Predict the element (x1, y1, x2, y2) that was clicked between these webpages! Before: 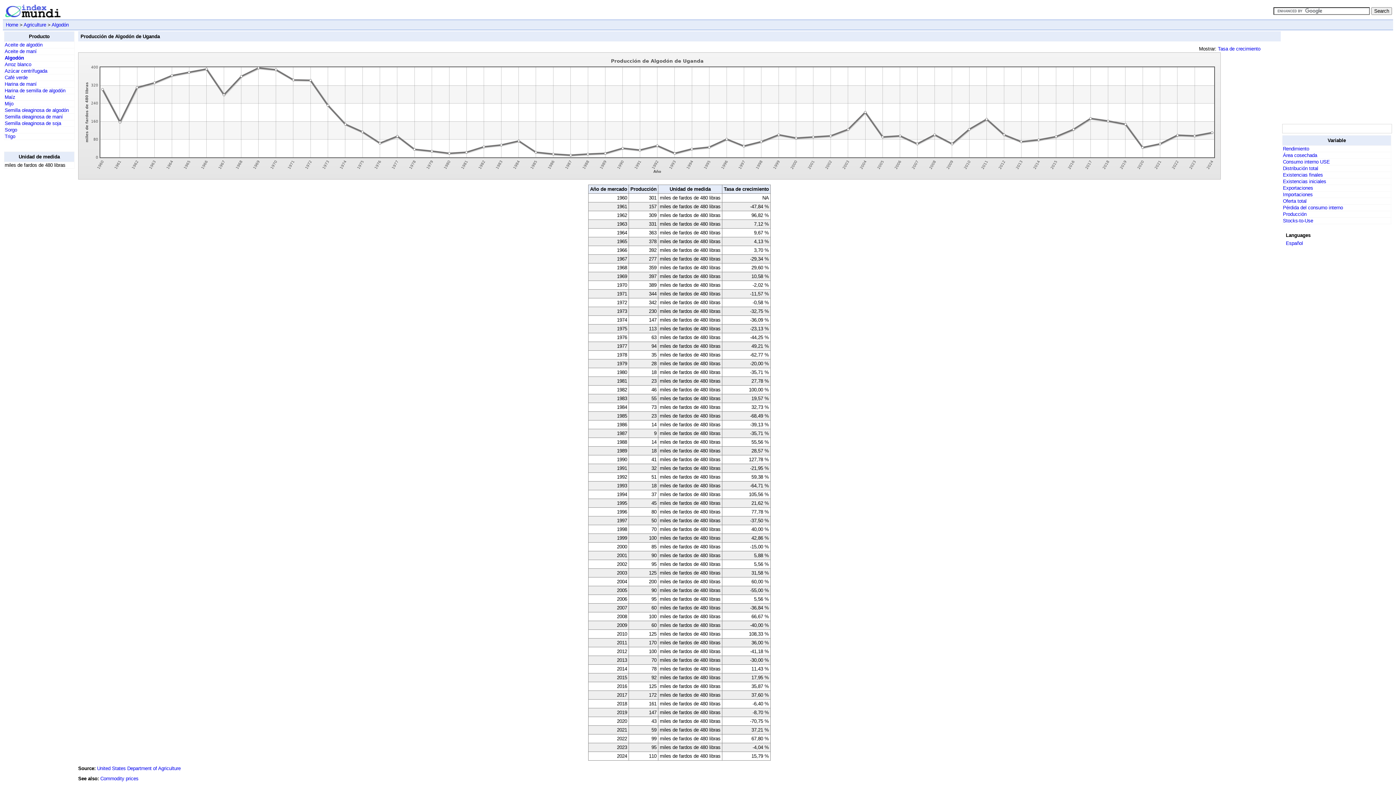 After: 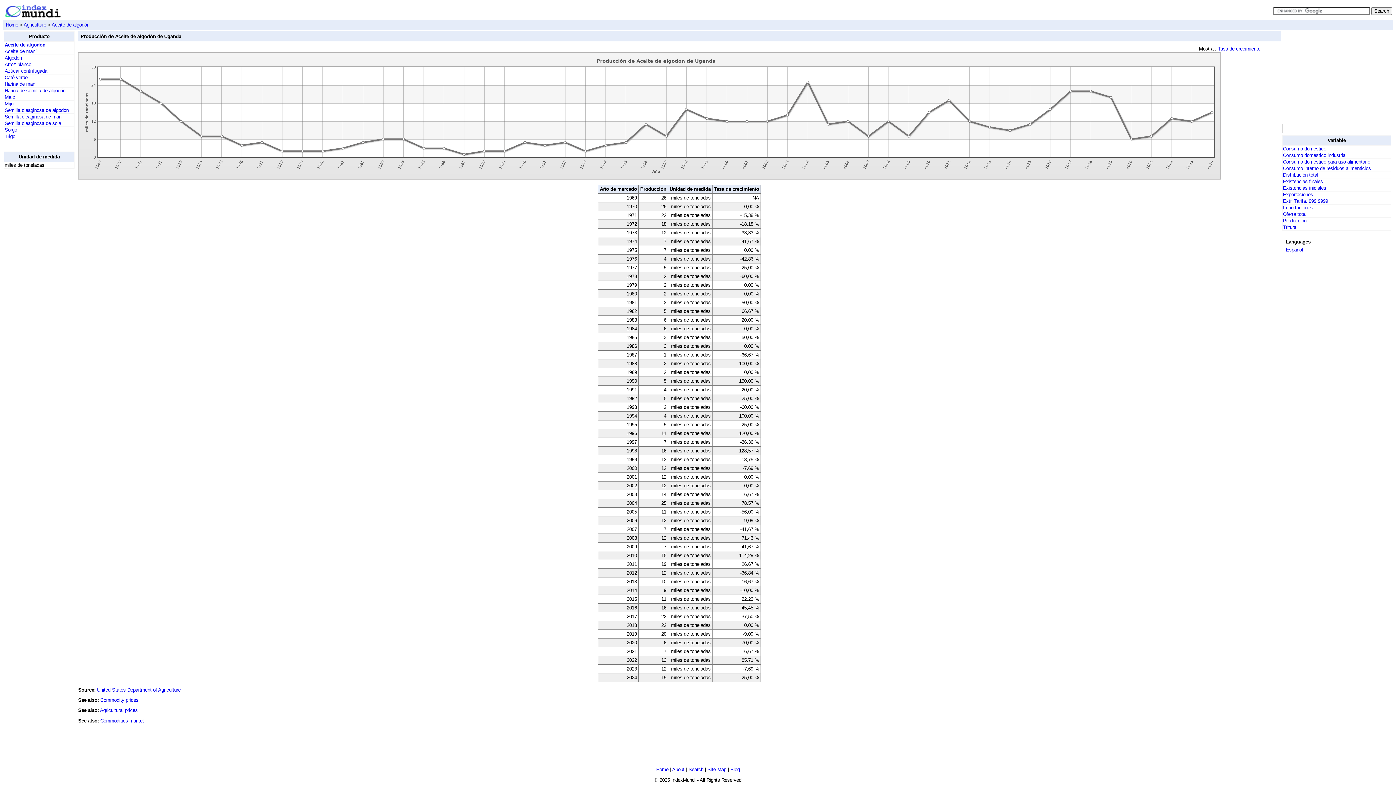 Action: label: Aceite de algodón bbox: (4, 42, 42, 47)